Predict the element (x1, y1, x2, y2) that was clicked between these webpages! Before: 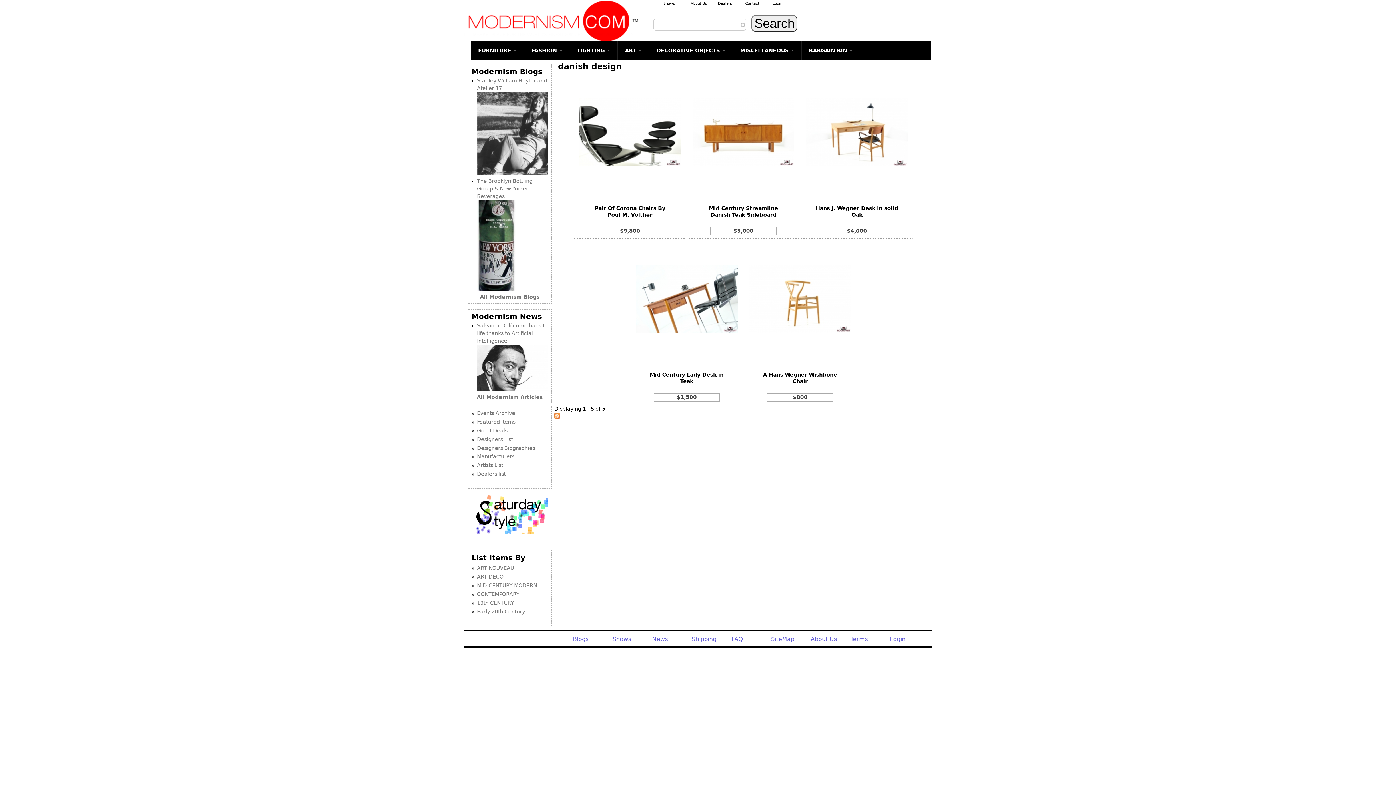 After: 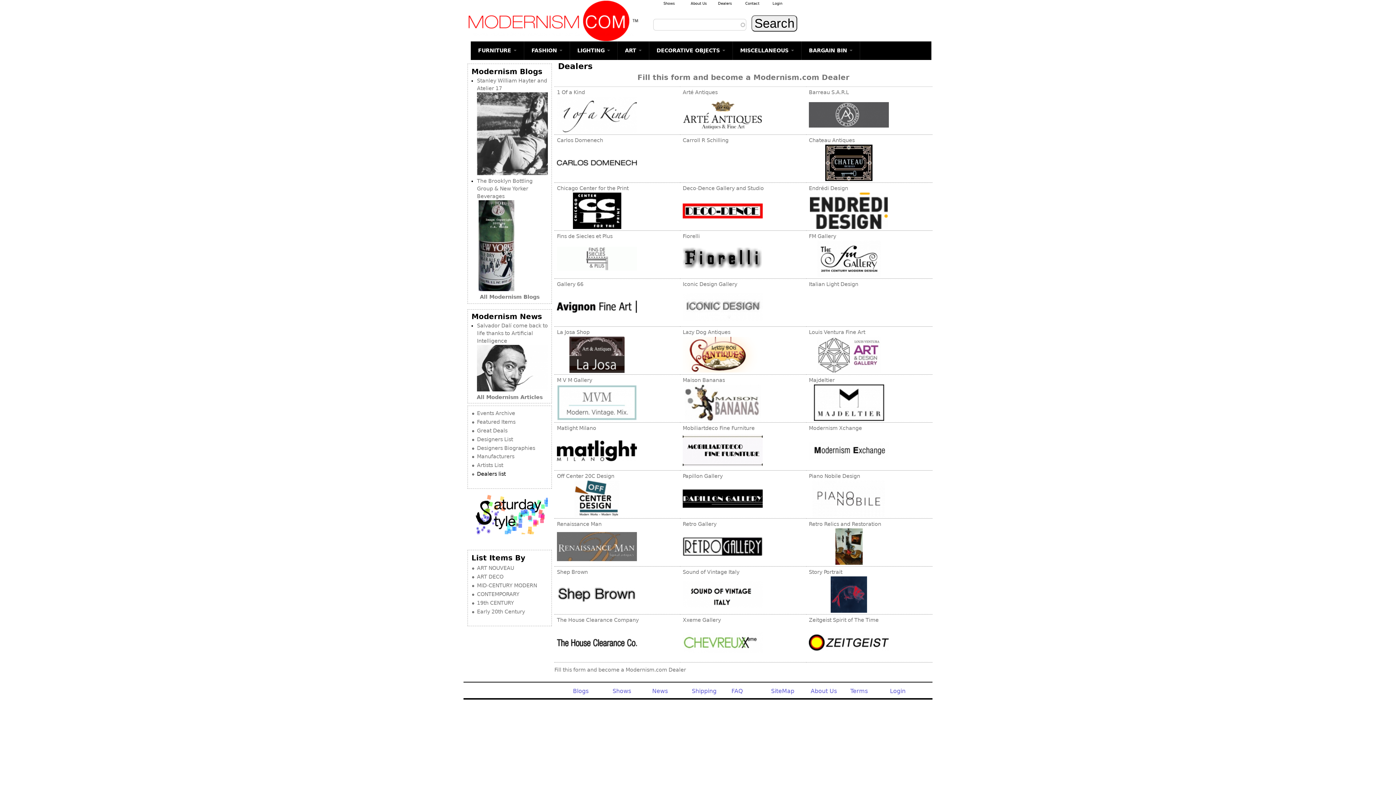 Action: label: Dealers bbox: (718, 0, 743, 5)